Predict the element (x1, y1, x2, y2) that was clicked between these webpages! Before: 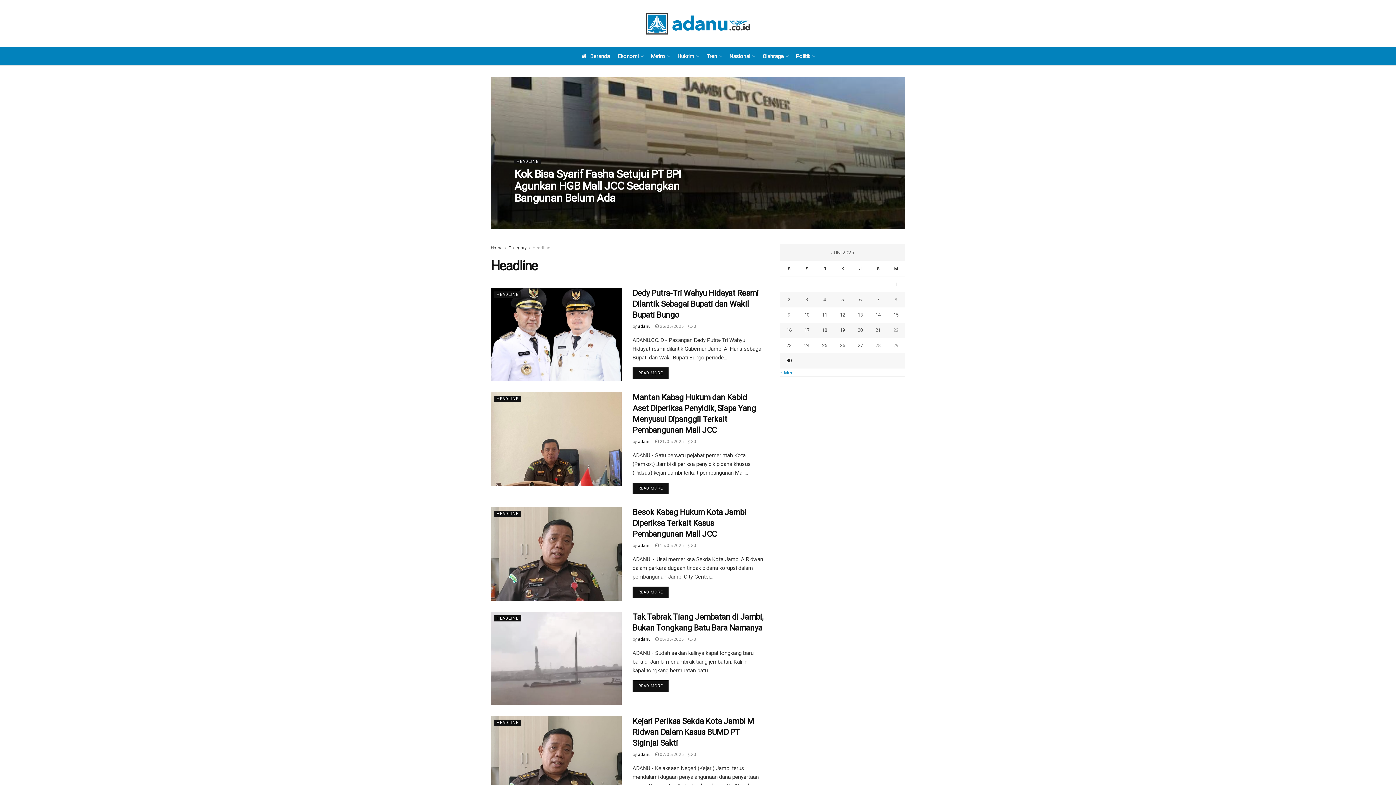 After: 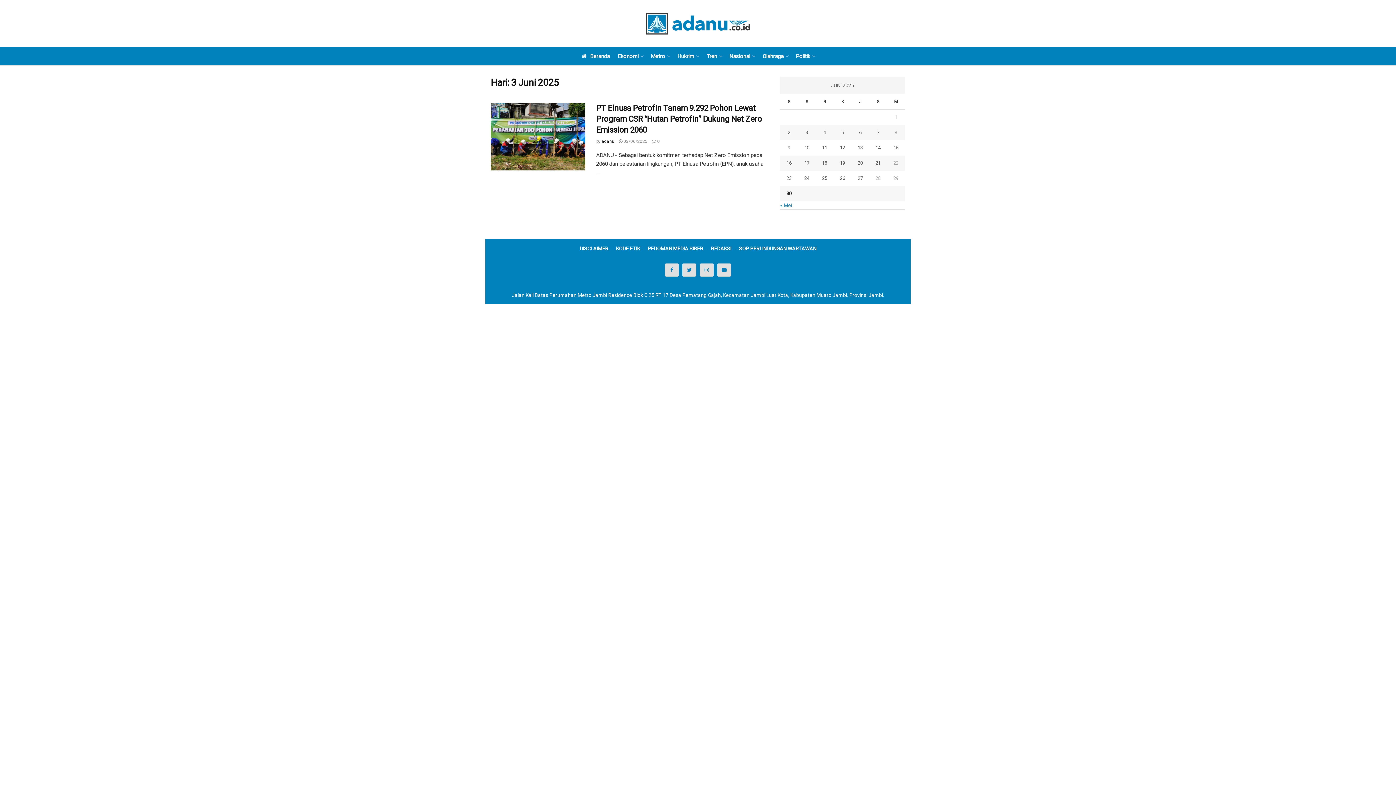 Action: bbox: (798, 296, 816, 304) label: Pos diterbitkan pada 3 June 2025